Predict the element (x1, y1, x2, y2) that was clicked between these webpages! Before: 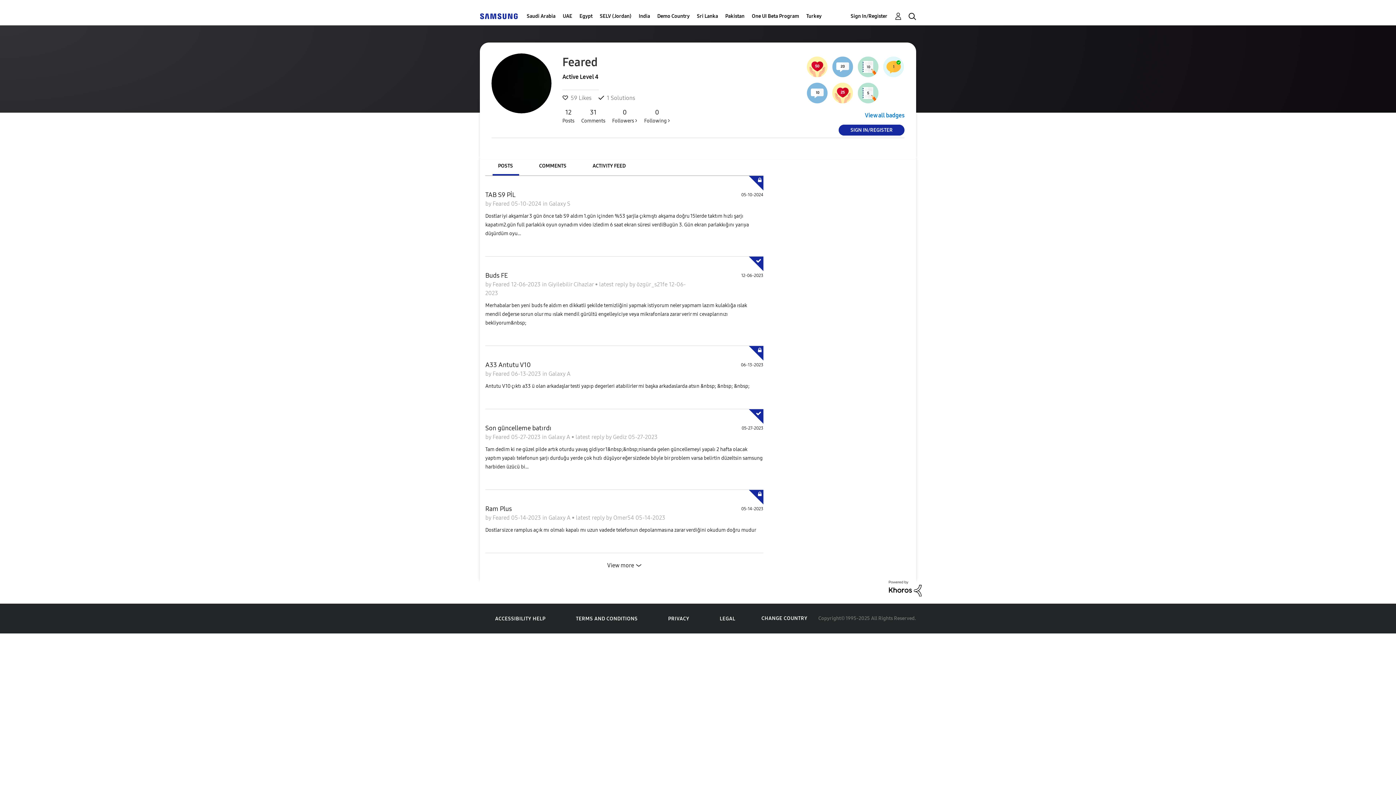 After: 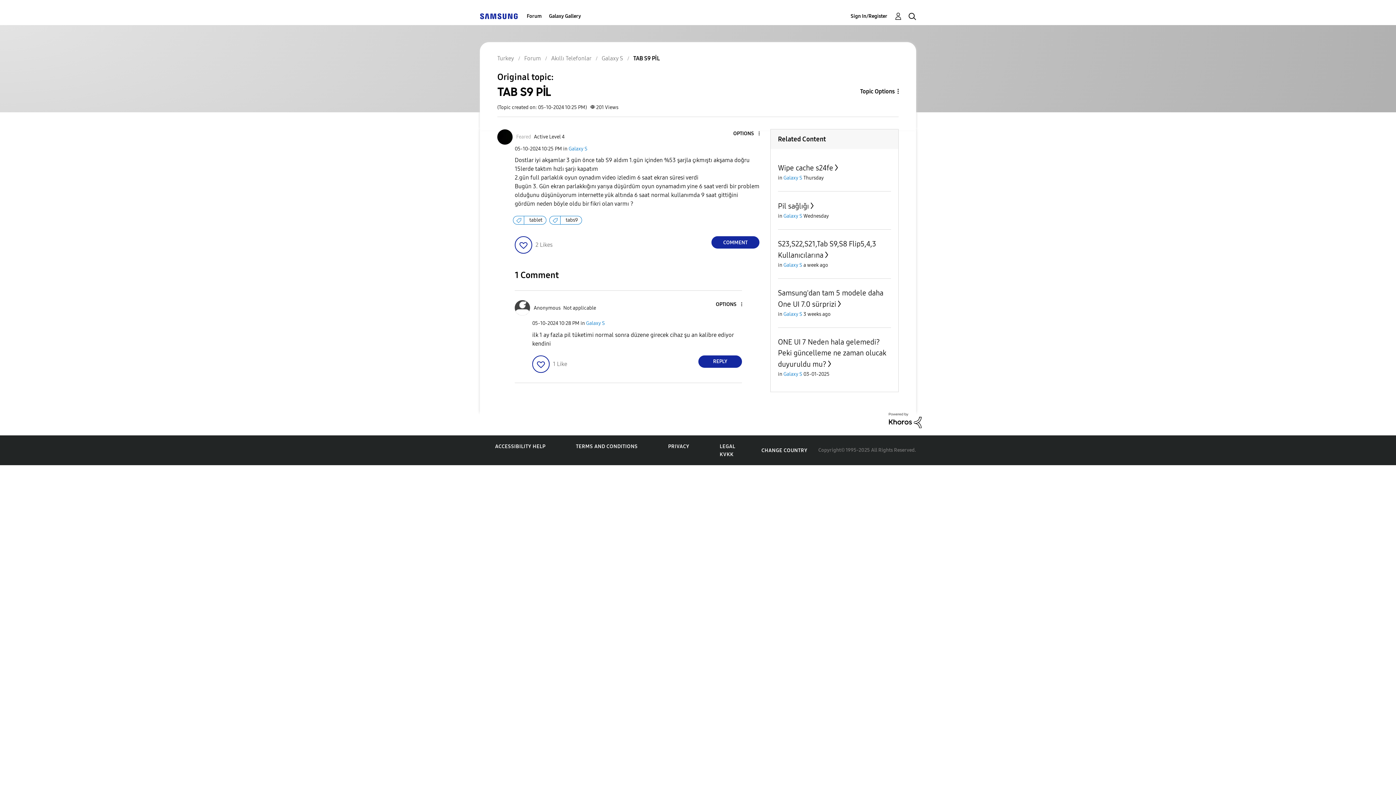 Action: label: TAB S9 PİL bbox: (485, 190, 515, 198)